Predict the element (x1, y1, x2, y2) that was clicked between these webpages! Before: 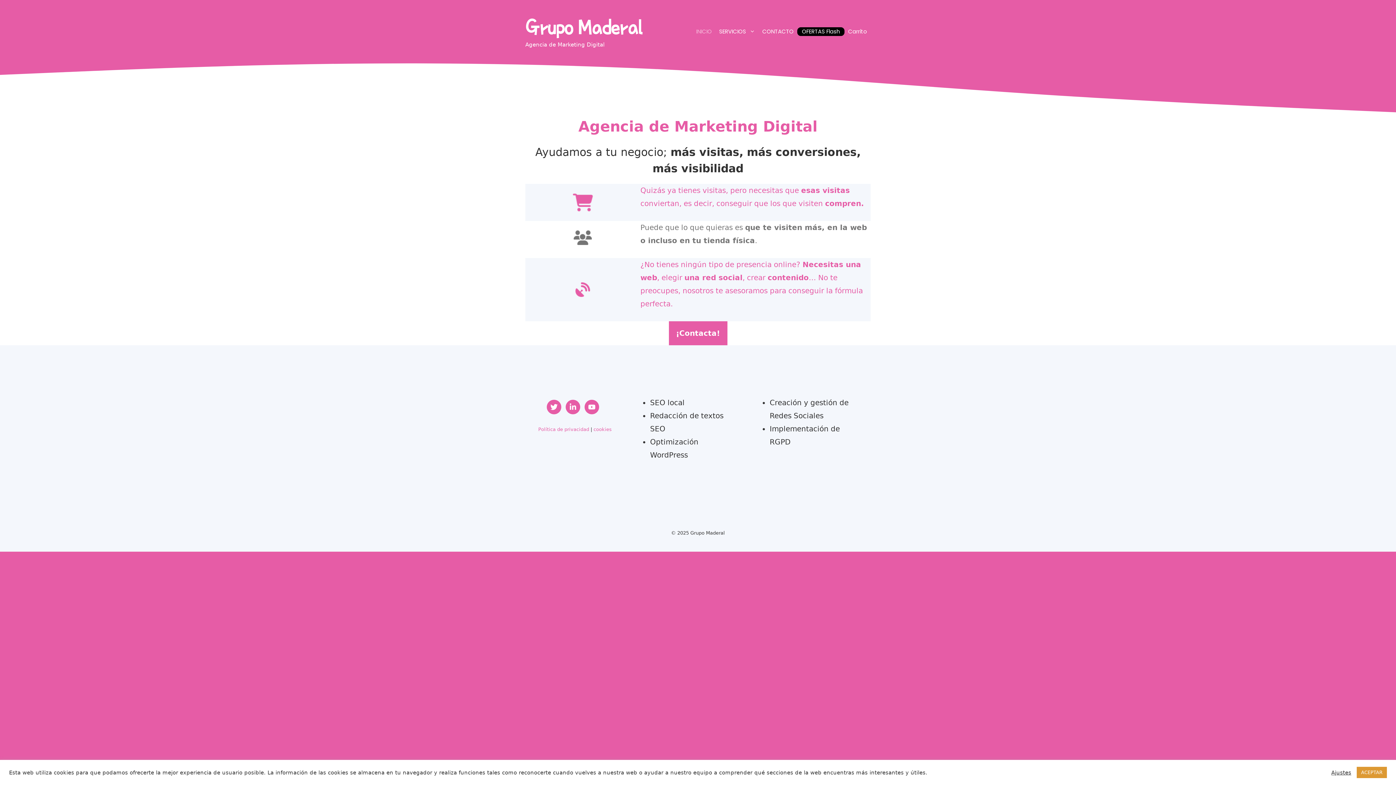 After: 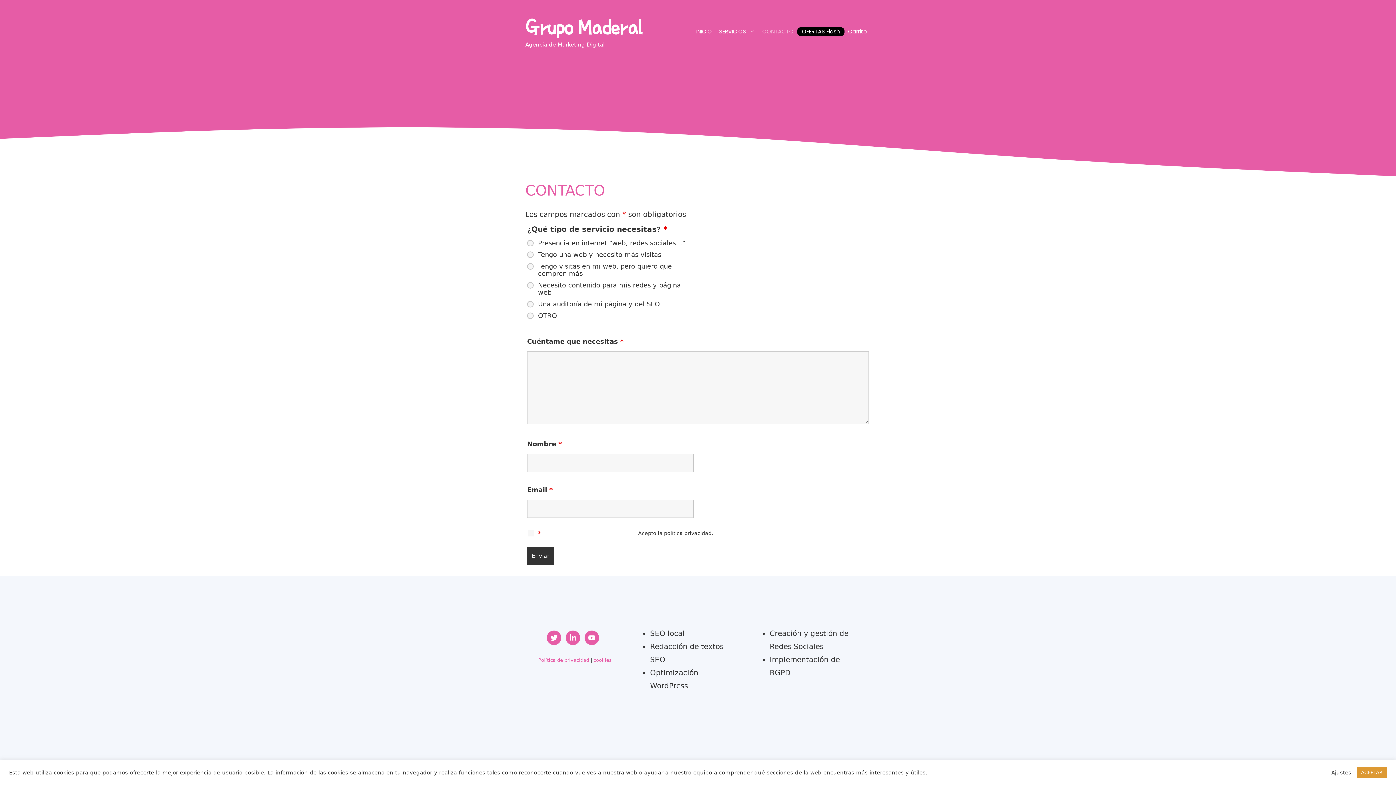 Action: label: CONTACTO bbox: (758, 28, 797, 35)